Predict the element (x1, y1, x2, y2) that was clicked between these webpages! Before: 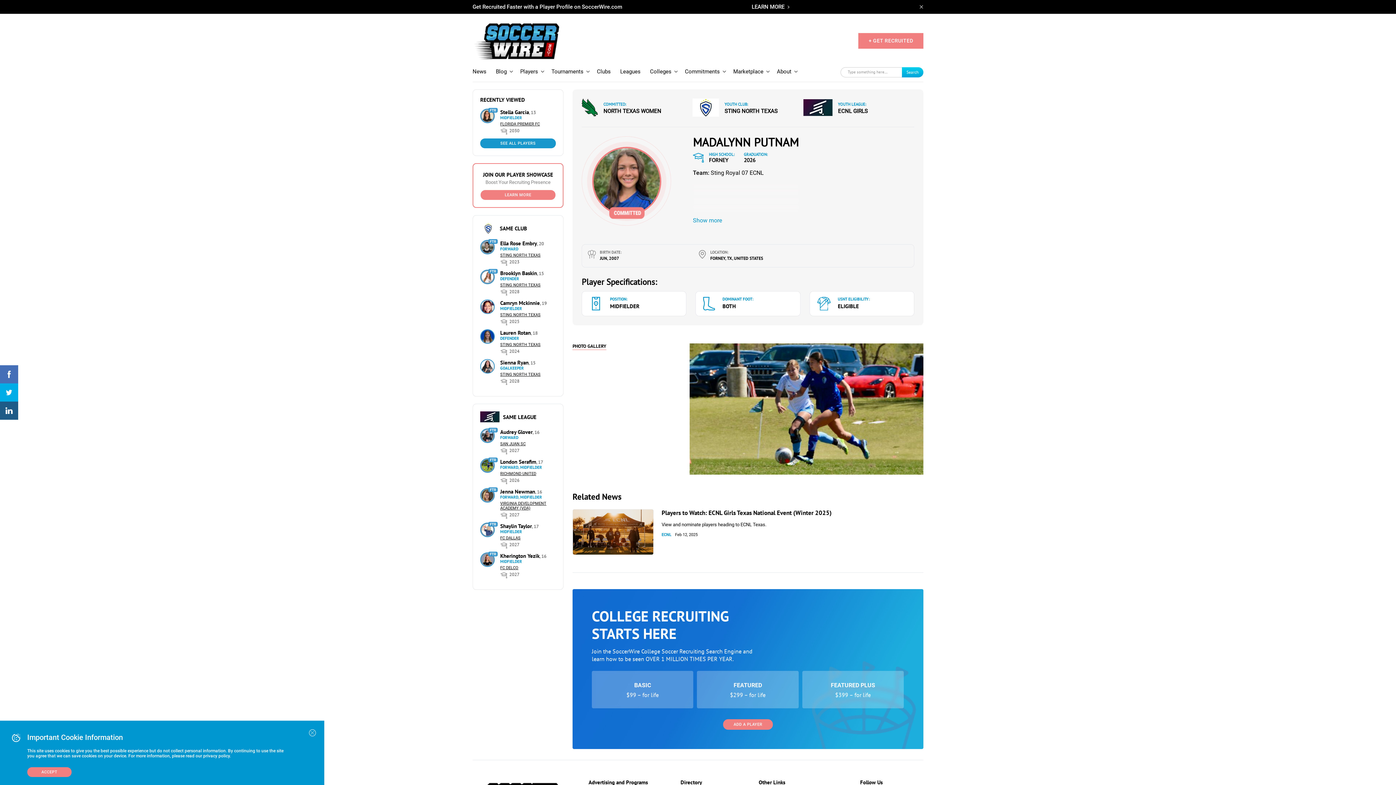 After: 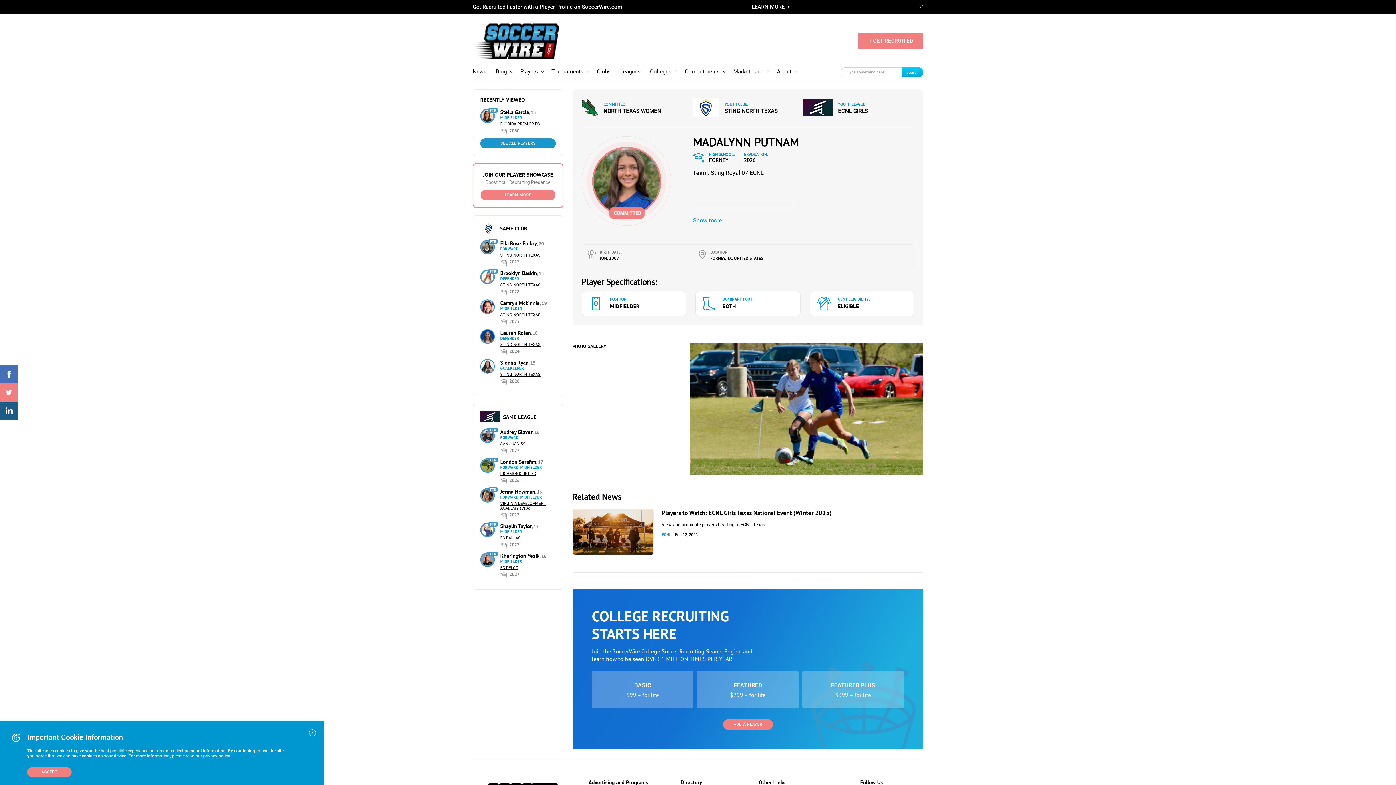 Action: bbox: (0, 383, 18, 401)